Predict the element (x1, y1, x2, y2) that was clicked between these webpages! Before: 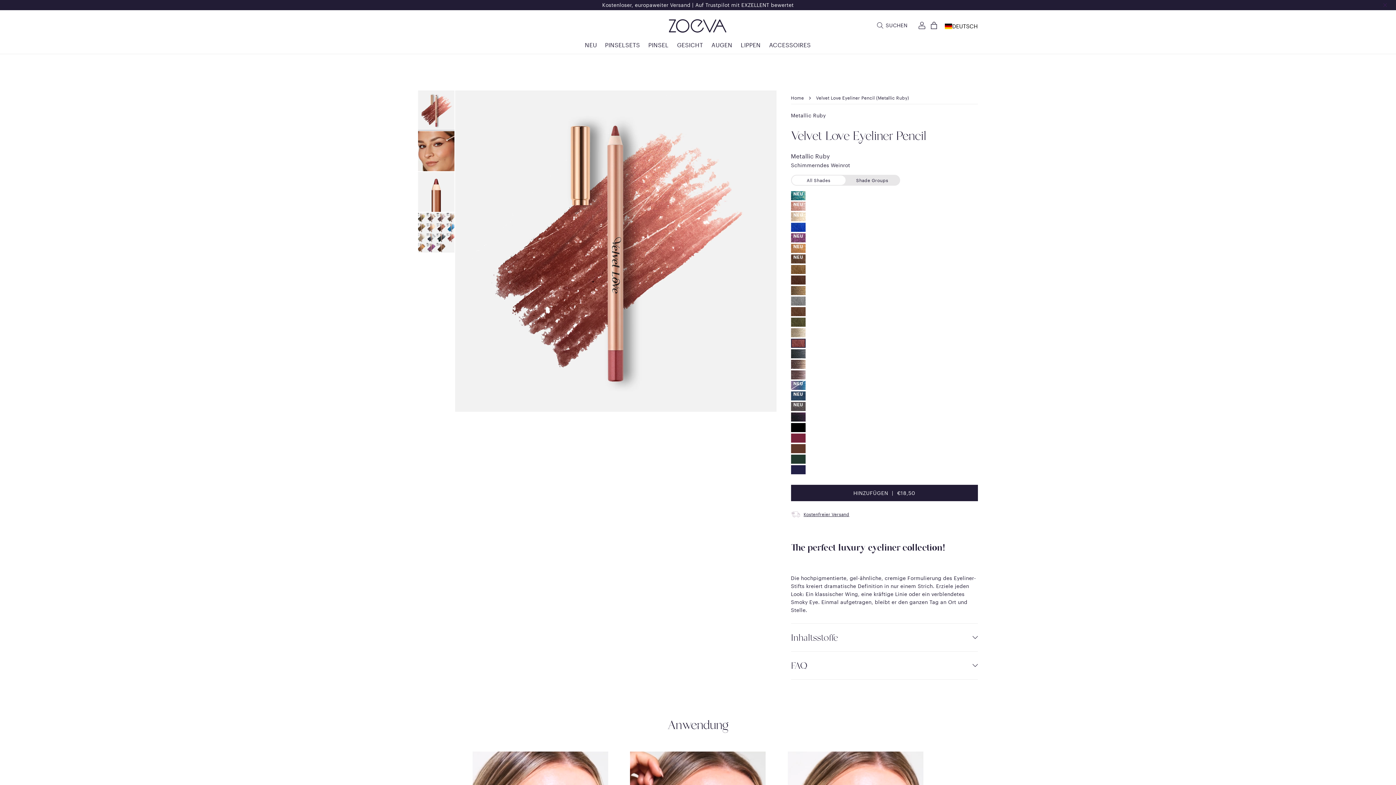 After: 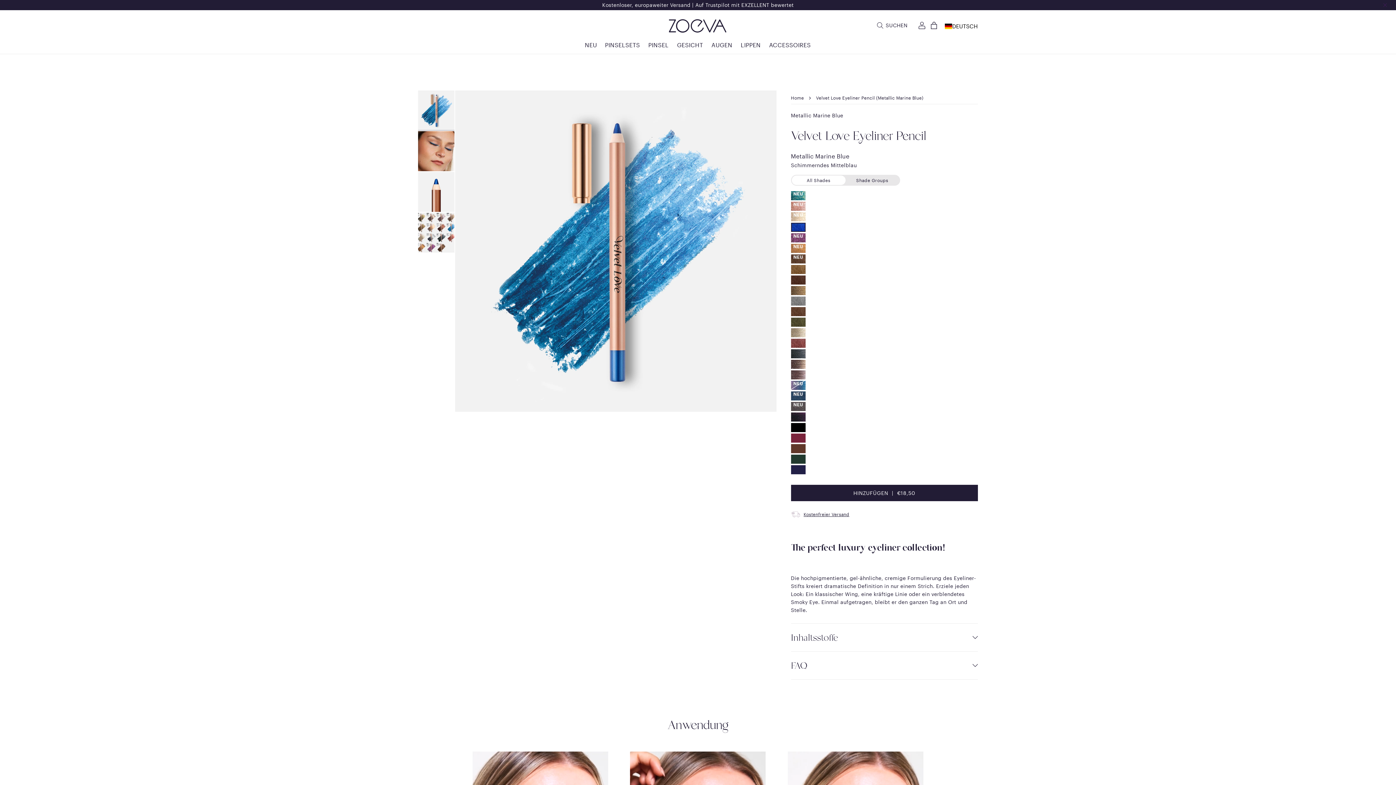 Action: bbox: (791, 222, 805, 232) label: metallic-marine-blue